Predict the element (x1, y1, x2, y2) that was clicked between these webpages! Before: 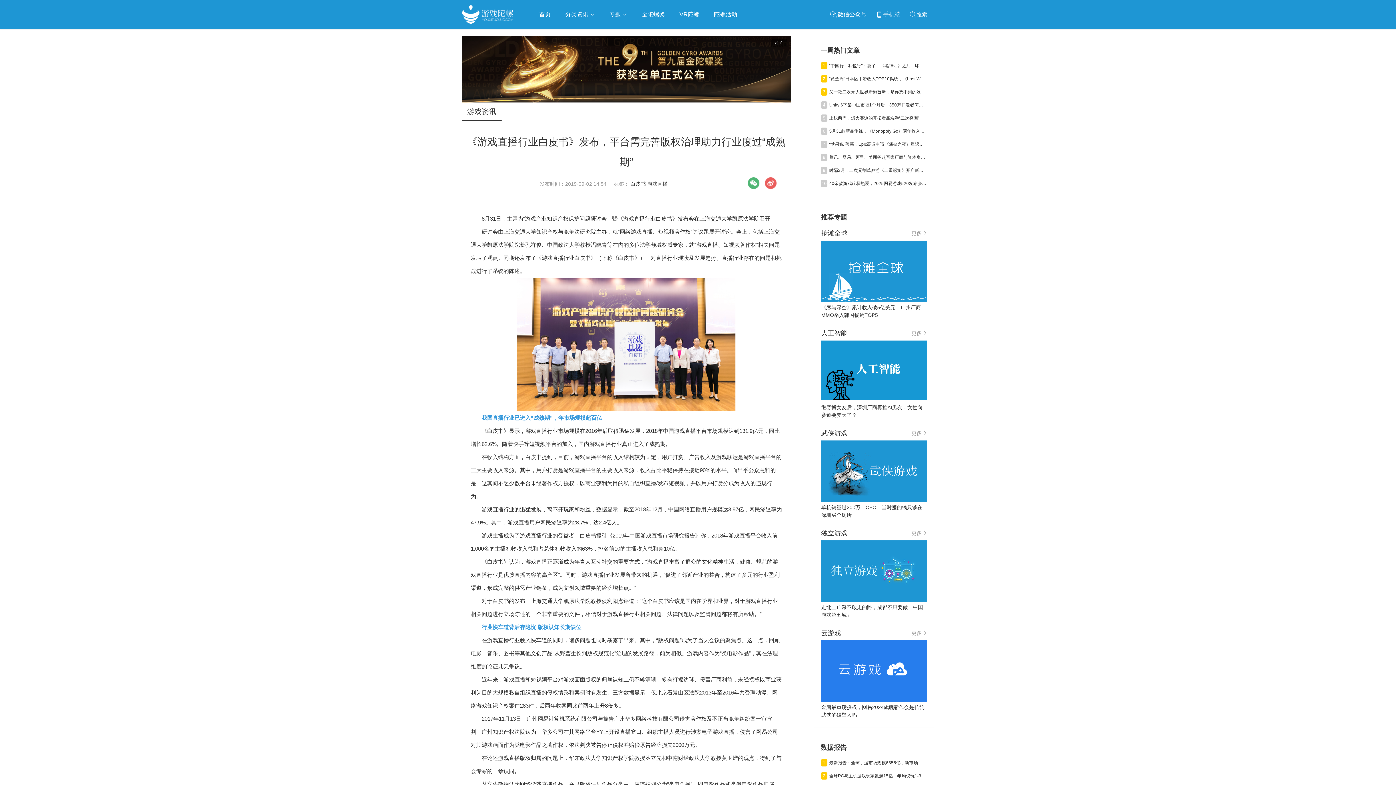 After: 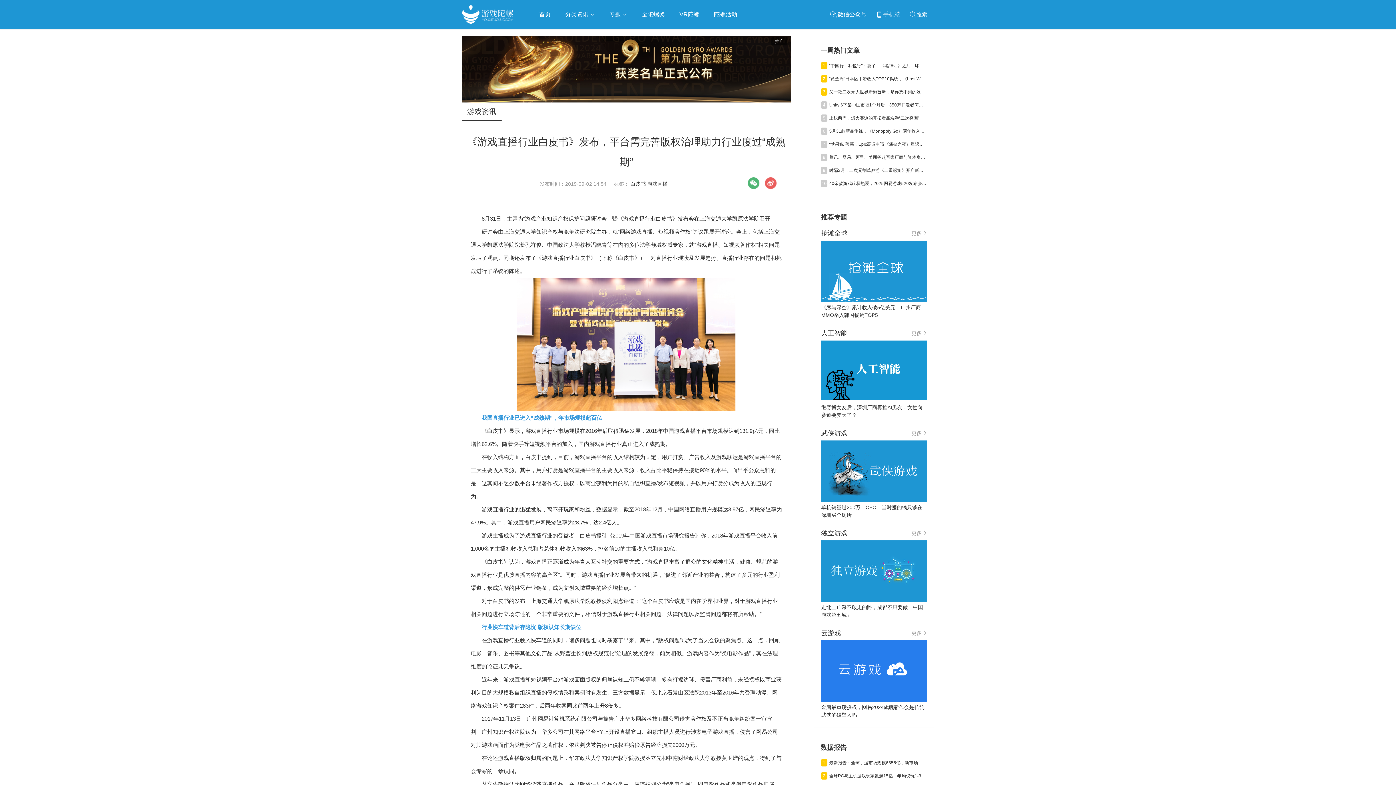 Action: bbox: (461, 98, 791, 104) label: 推广